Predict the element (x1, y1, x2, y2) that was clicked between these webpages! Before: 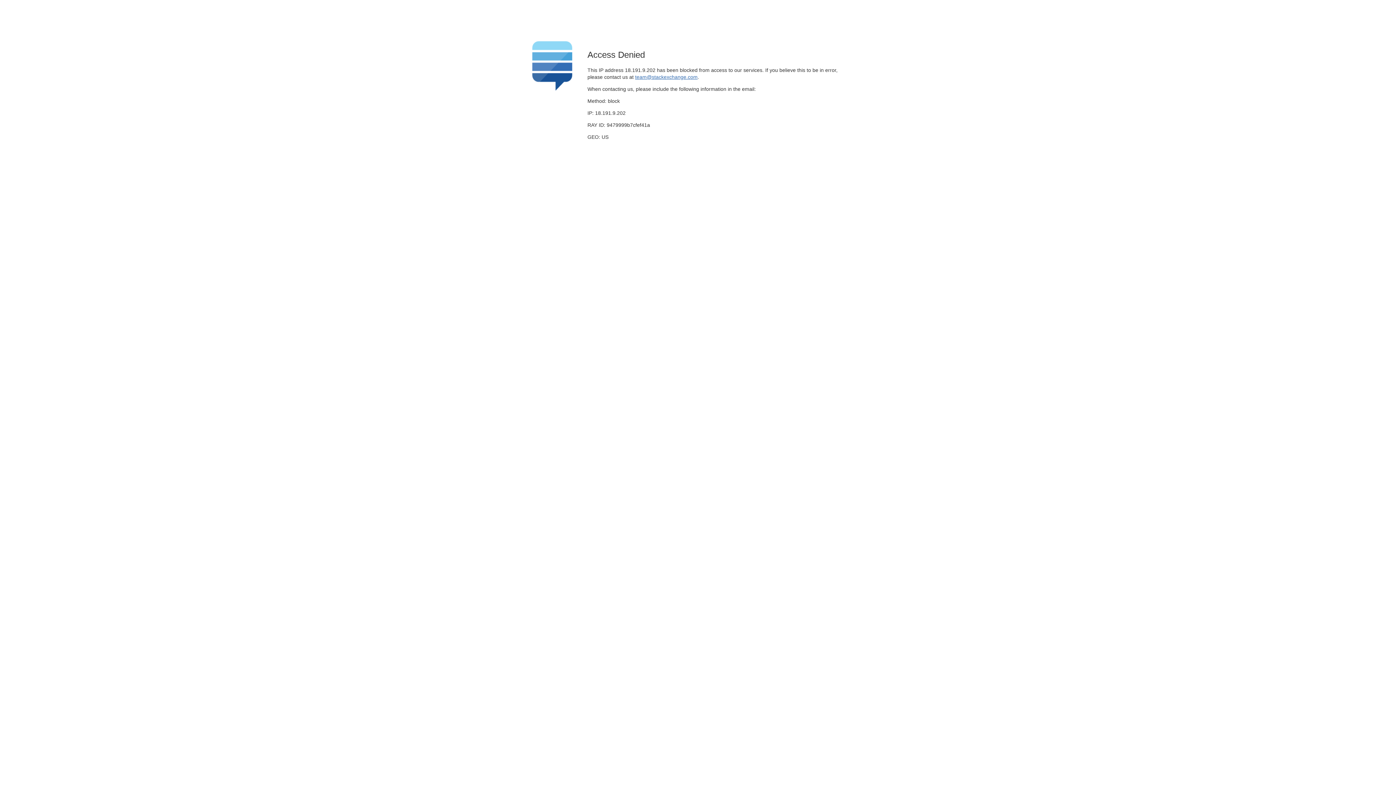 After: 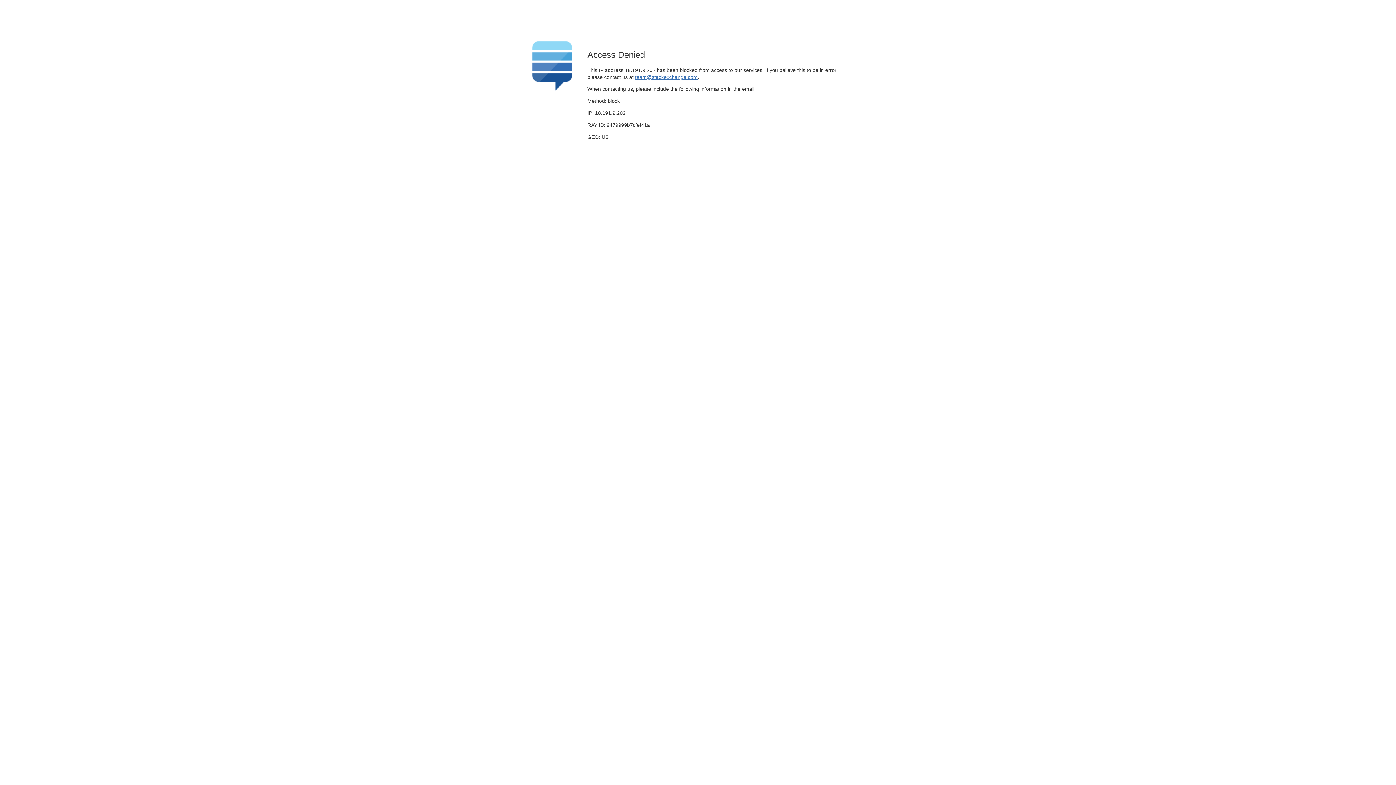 Action: label: team@stackexchange.com bbox: (635, 74, 697, 79)